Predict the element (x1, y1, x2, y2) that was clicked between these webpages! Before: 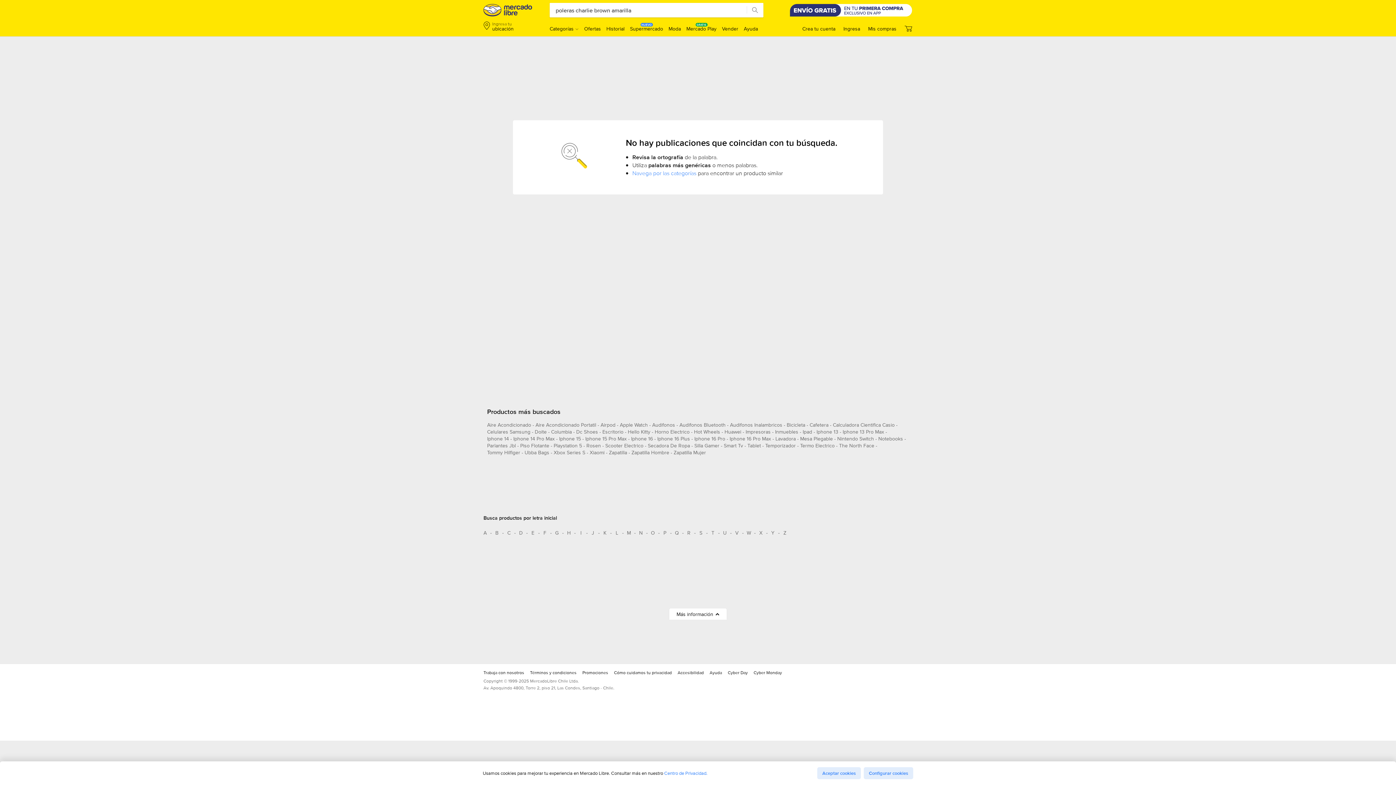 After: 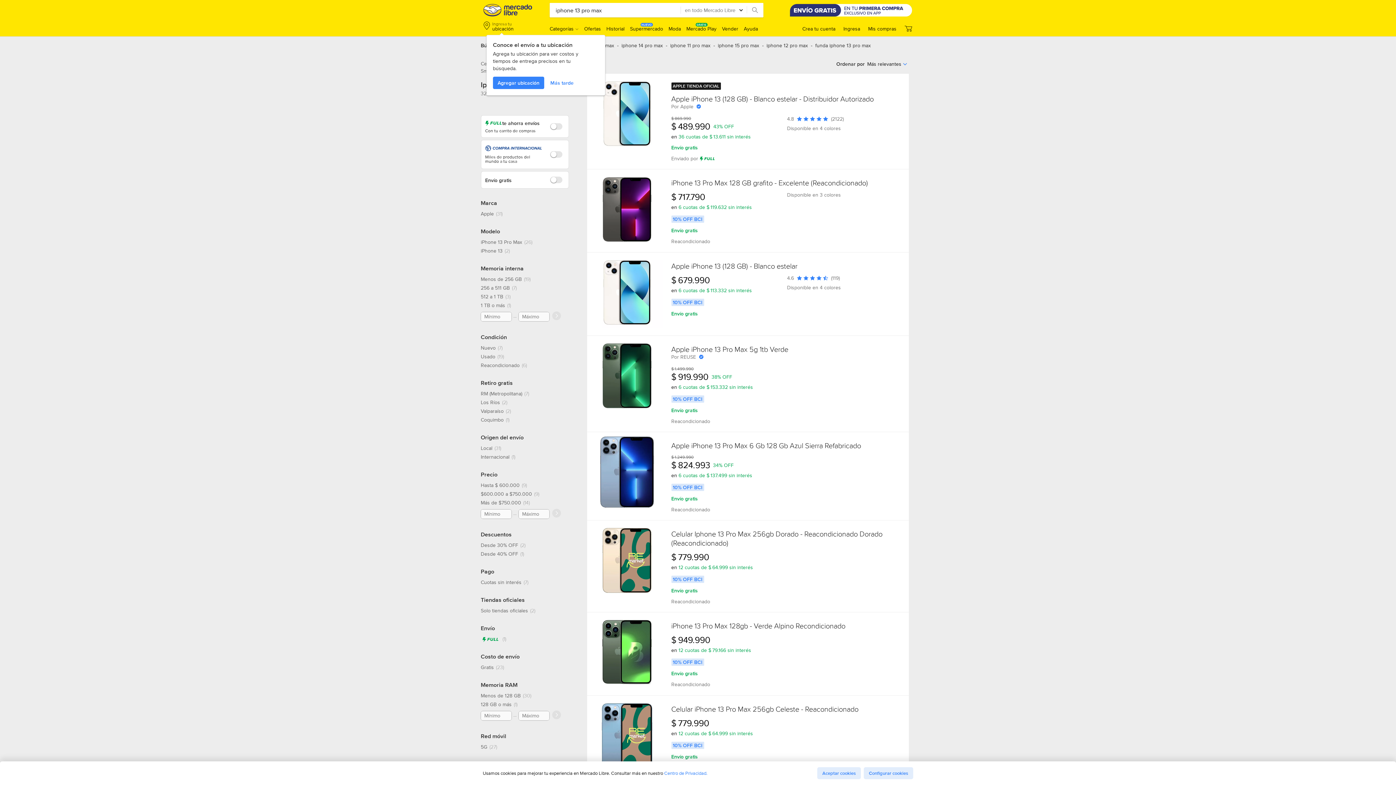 Action: bbox: (842, 428, 884, 438) label: iphone 13 pro max